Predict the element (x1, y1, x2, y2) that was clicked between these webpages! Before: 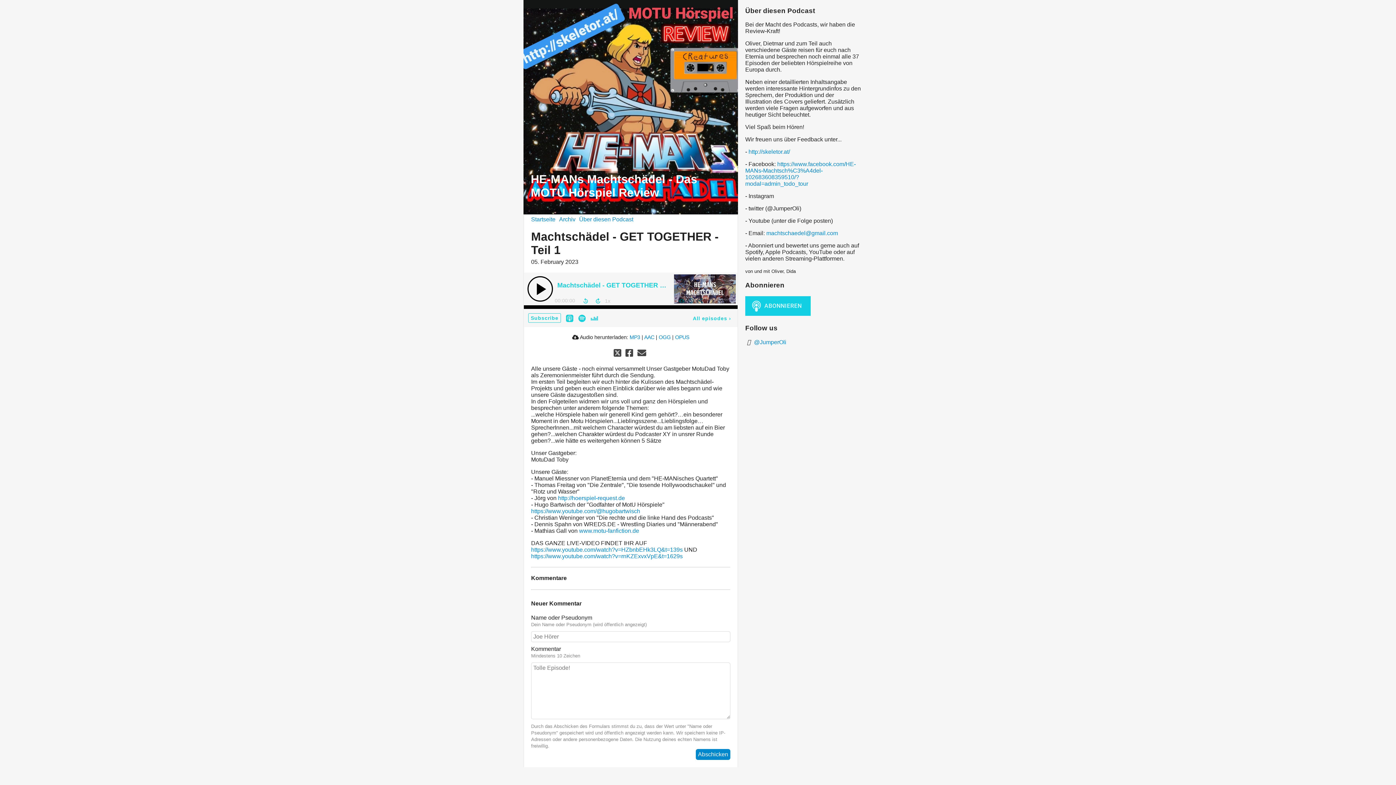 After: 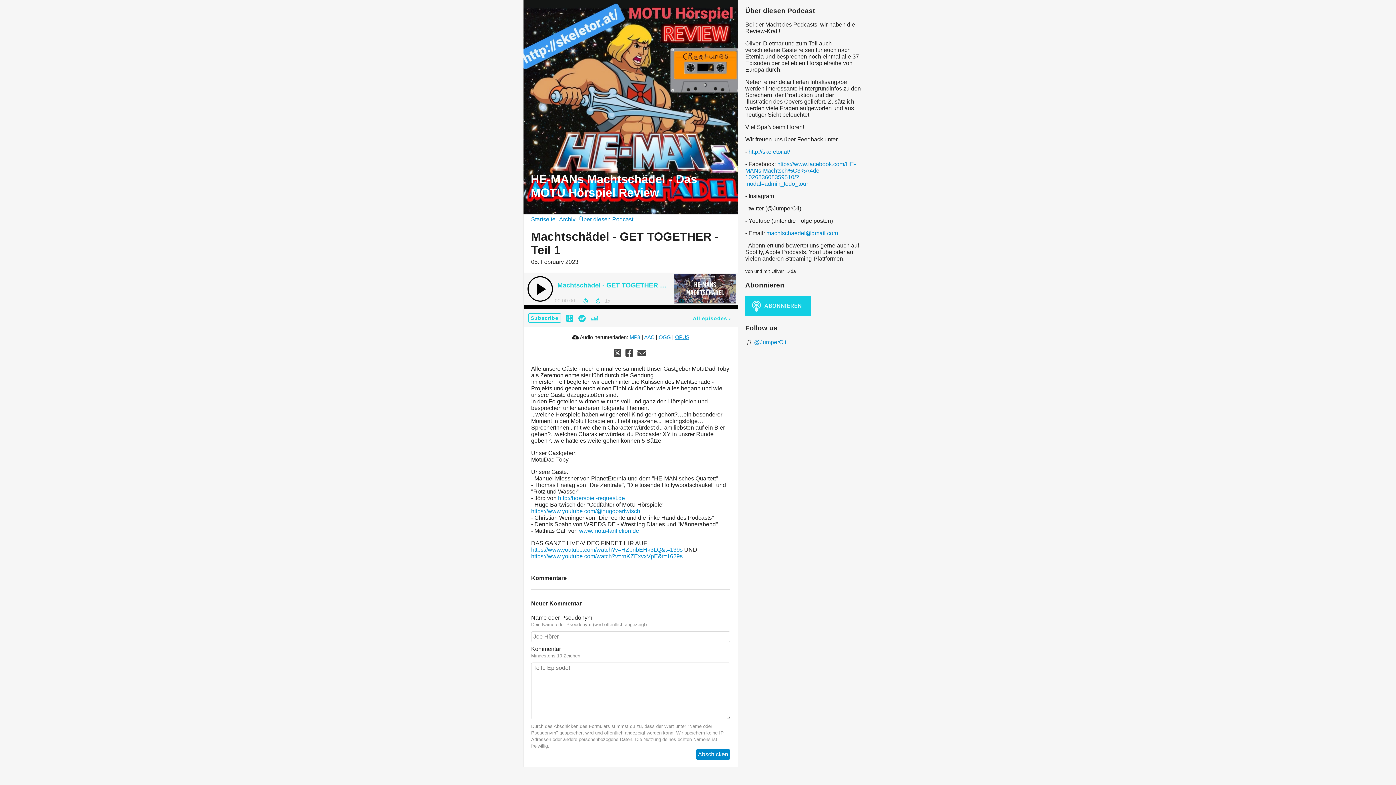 Action: label: OPUS bbox: (675, 334, 689, 340)